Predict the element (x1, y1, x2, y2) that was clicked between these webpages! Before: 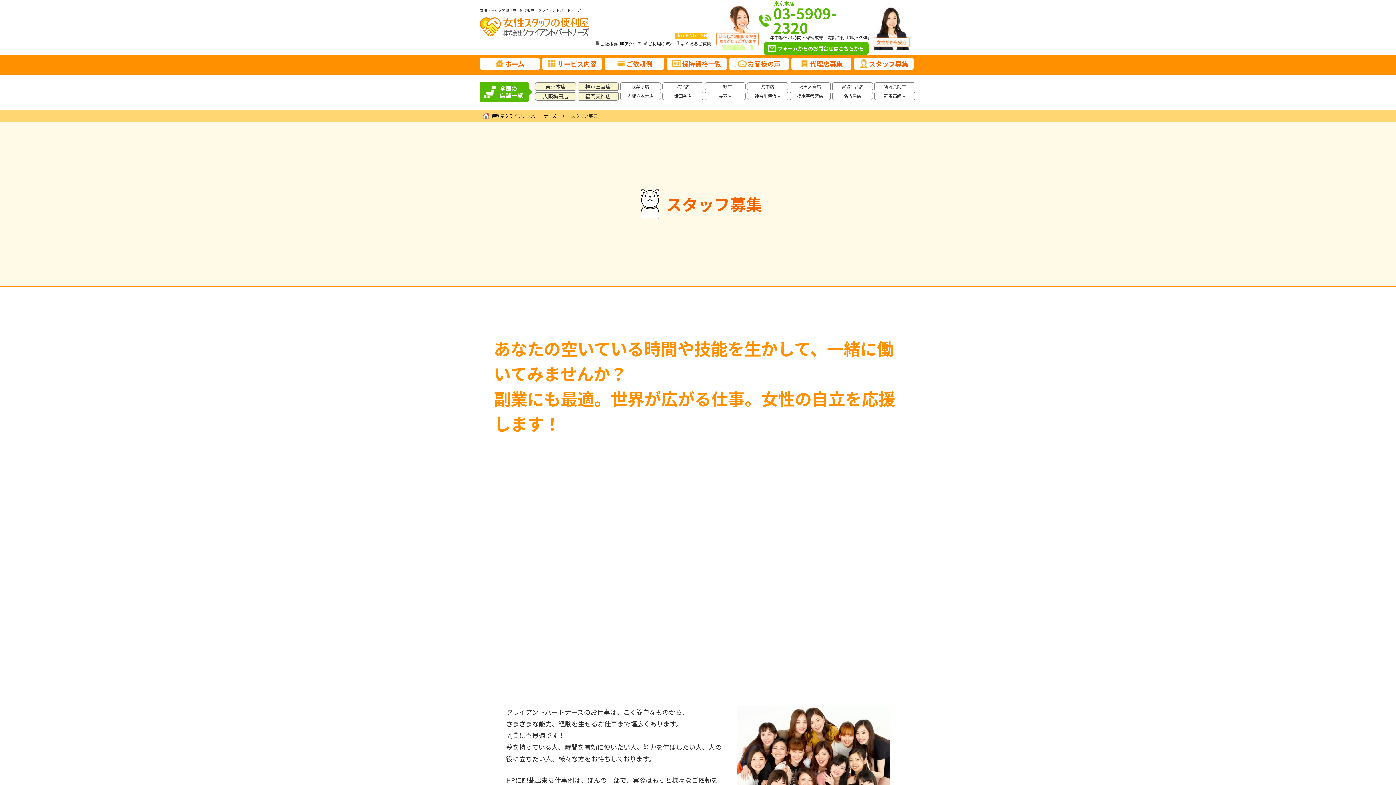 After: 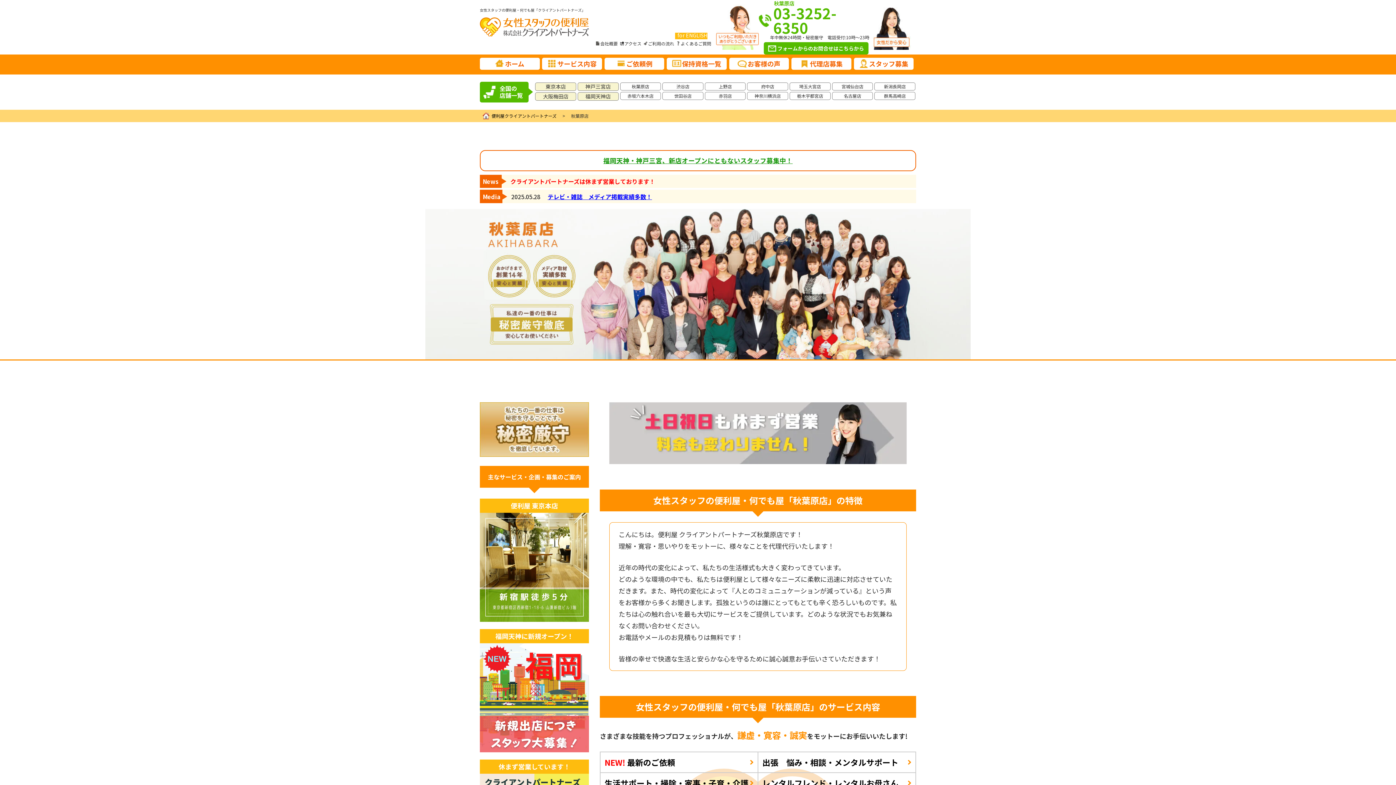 Action: label: 秋葉原店 bbox: (620, 82, 661, 90)